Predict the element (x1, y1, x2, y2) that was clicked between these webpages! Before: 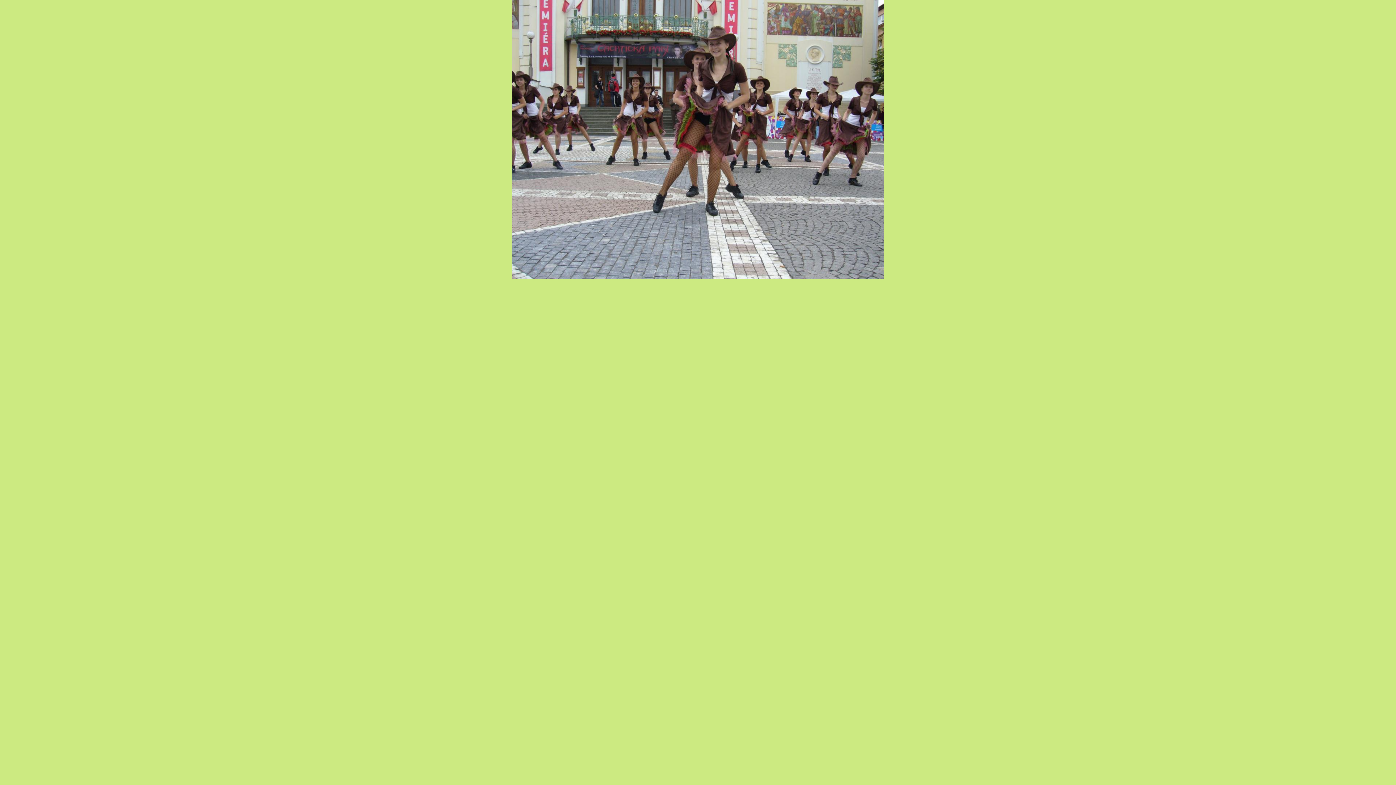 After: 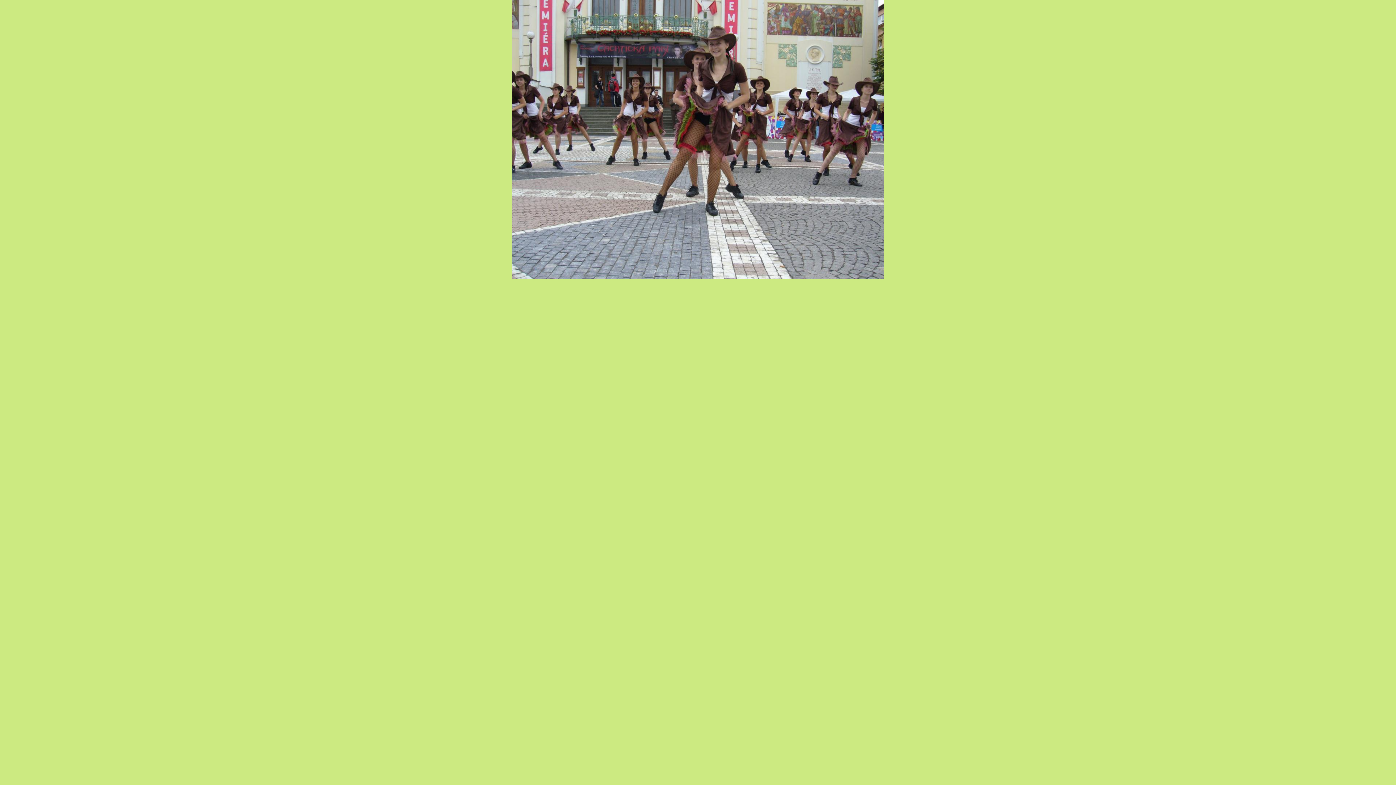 Action: bbox: (512, 274, 884, 280)